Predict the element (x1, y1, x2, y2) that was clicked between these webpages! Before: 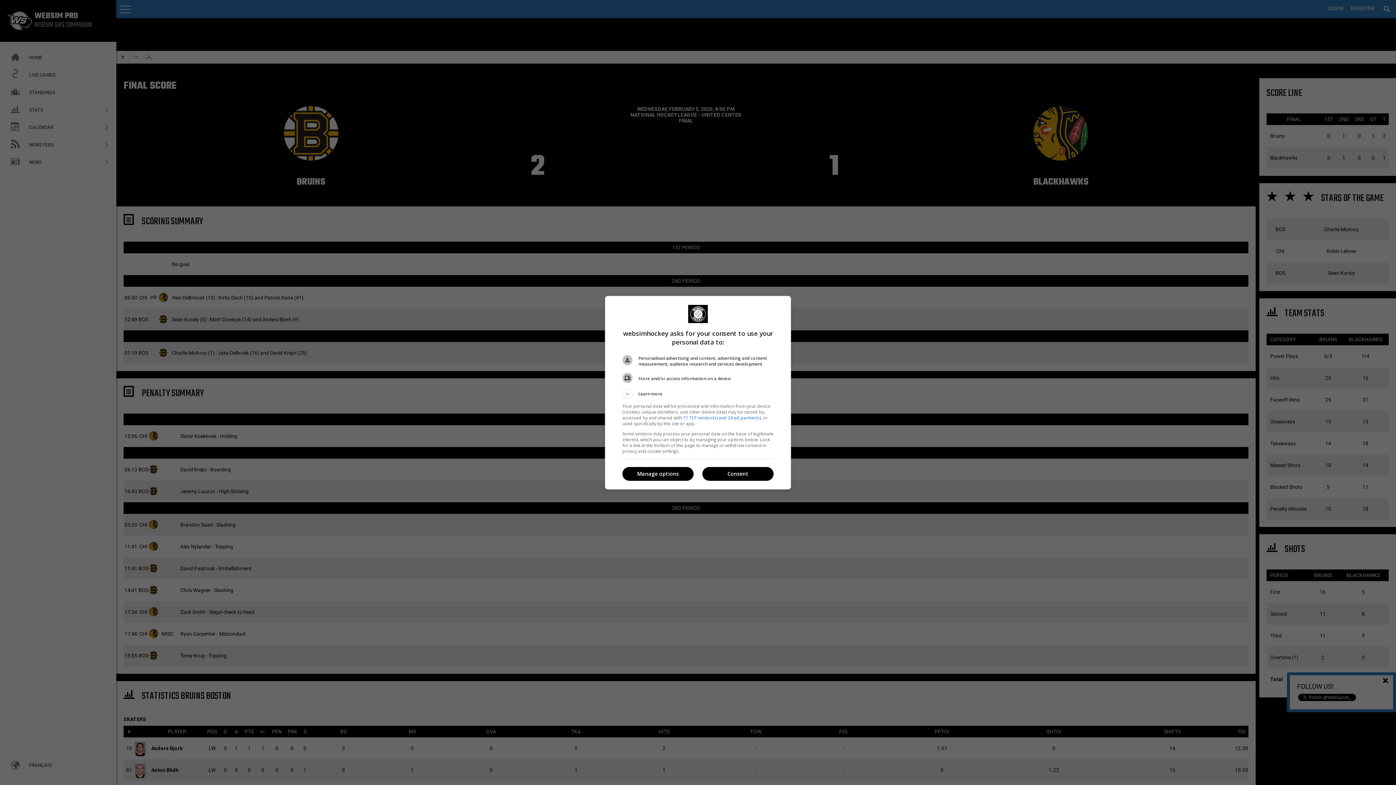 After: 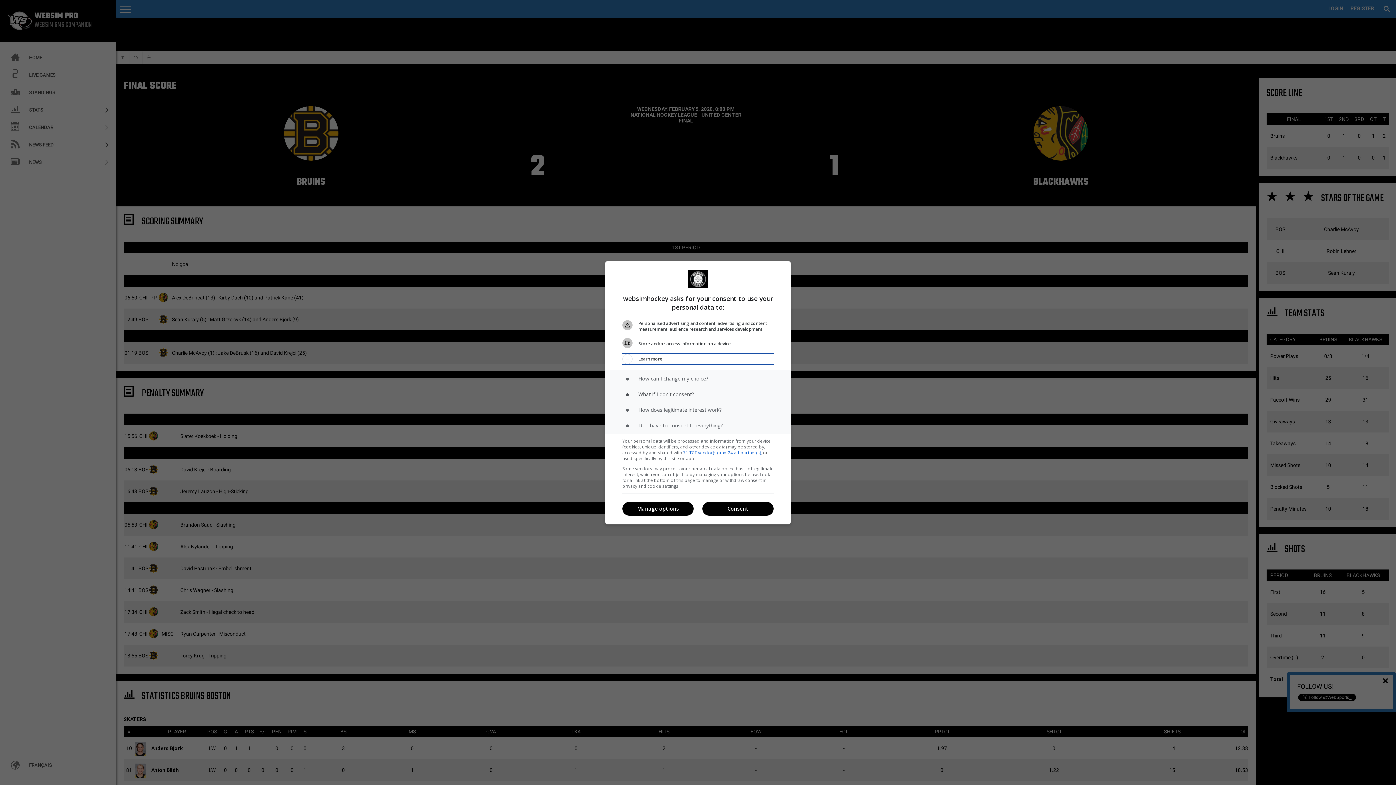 Action: label: Learn more bbox: (622, 388, 773, 399)